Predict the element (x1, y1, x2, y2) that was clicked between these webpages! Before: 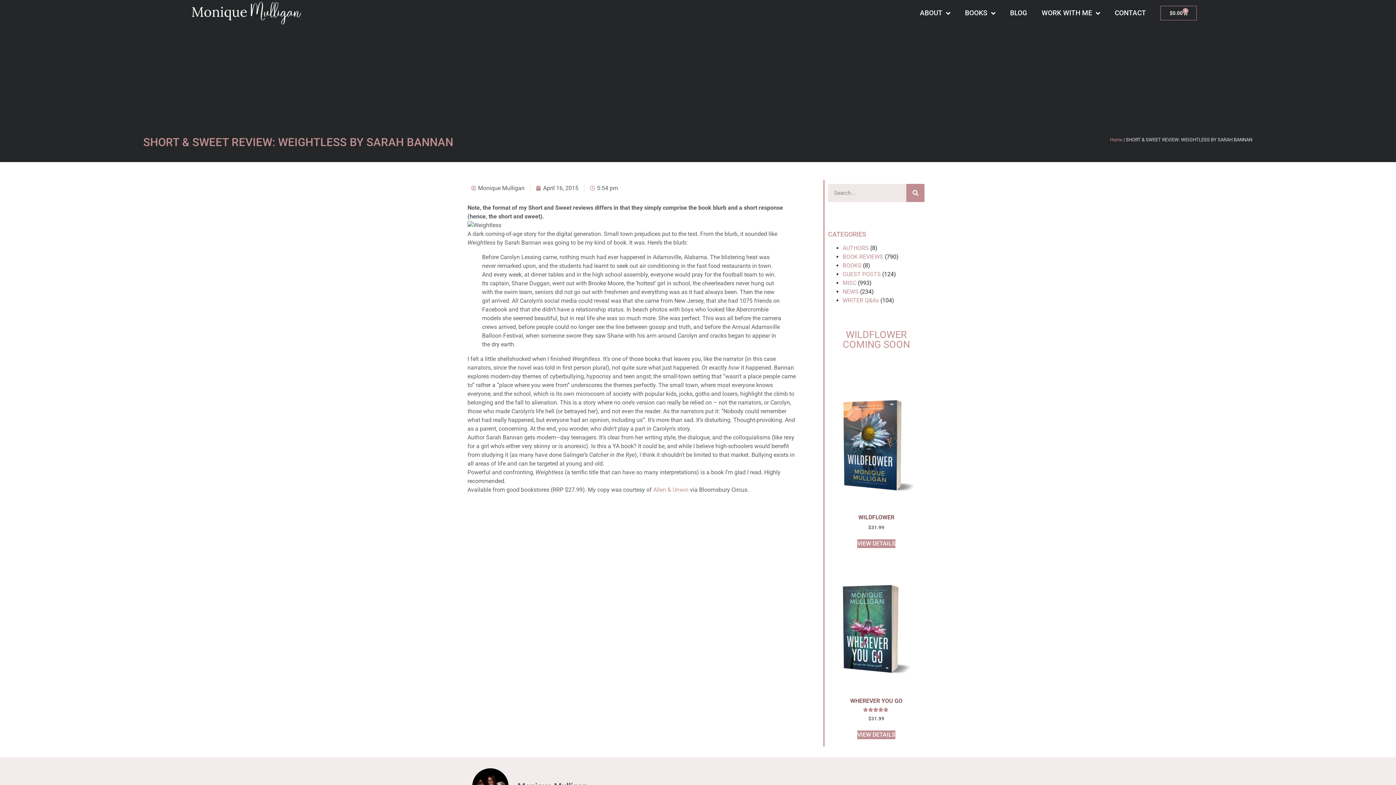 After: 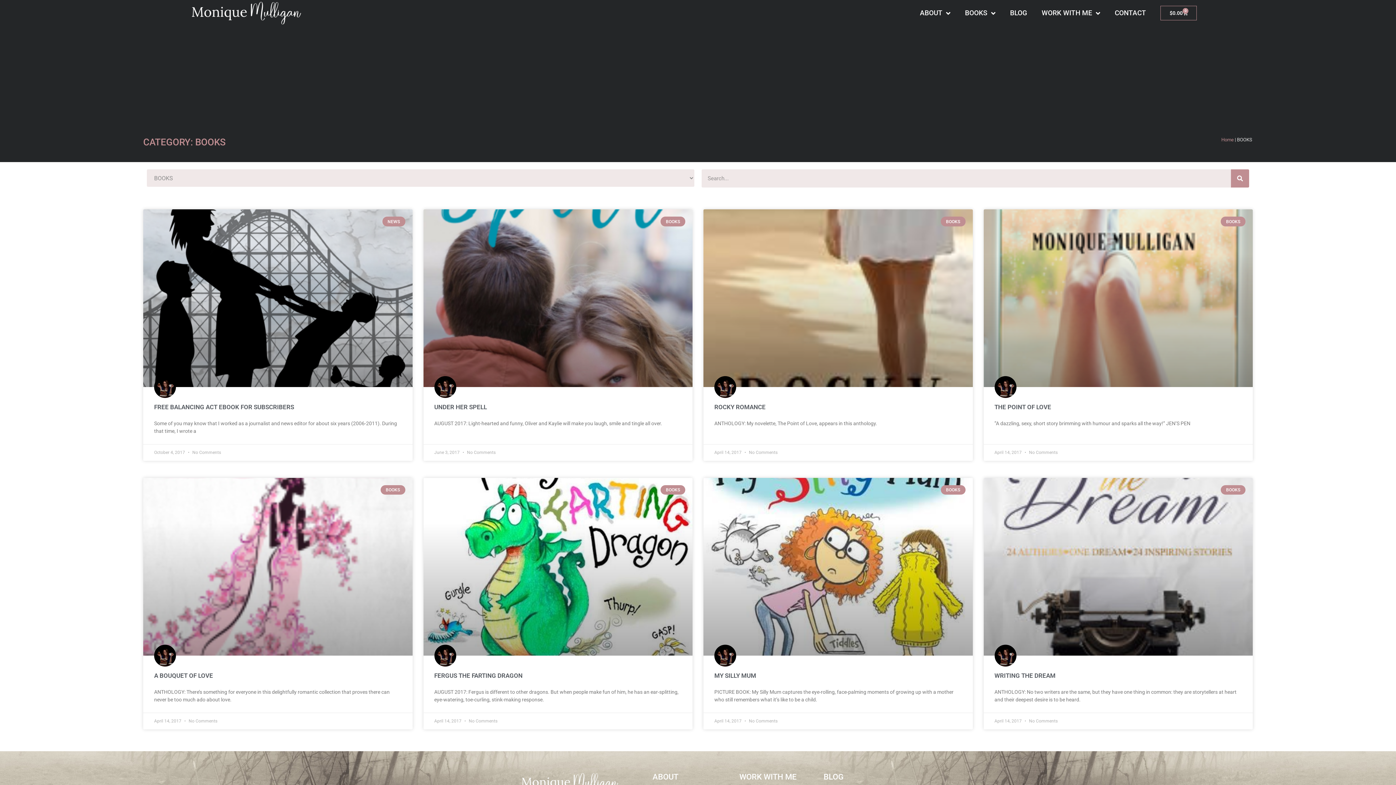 Action: label: BOOKS bbox: (842, 262, 861, 269)